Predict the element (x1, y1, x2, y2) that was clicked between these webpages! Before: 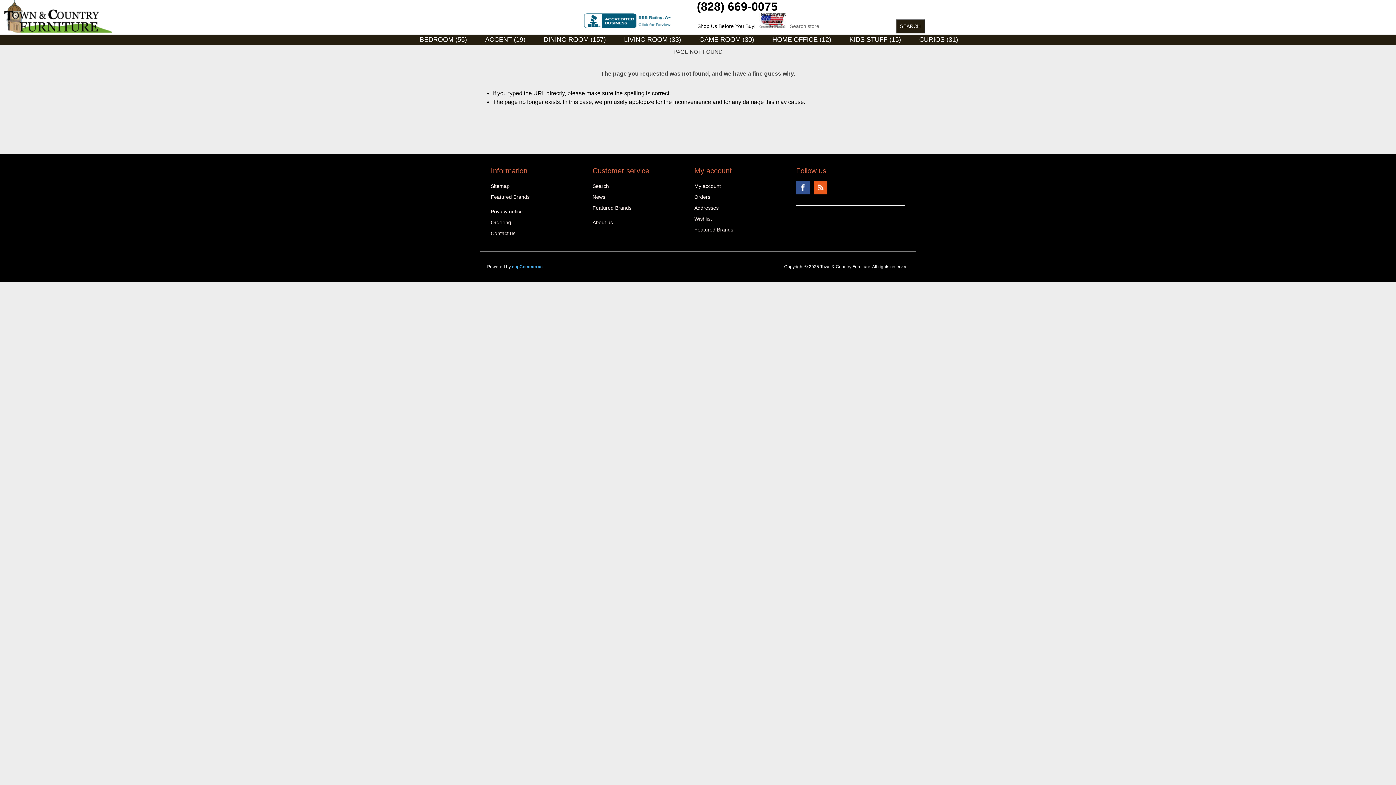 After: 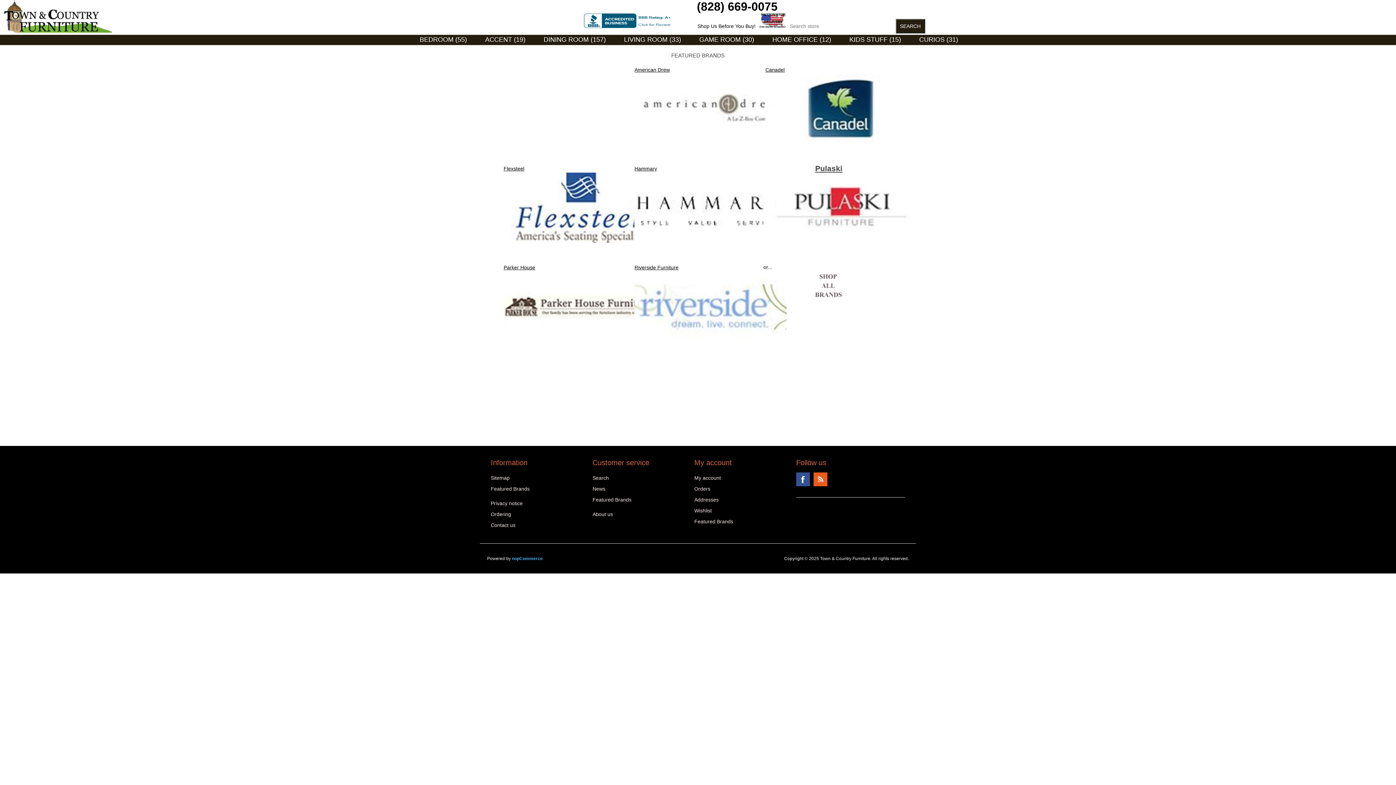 Action: label: Featured Brands bbox: (694, 226, 733, 232)